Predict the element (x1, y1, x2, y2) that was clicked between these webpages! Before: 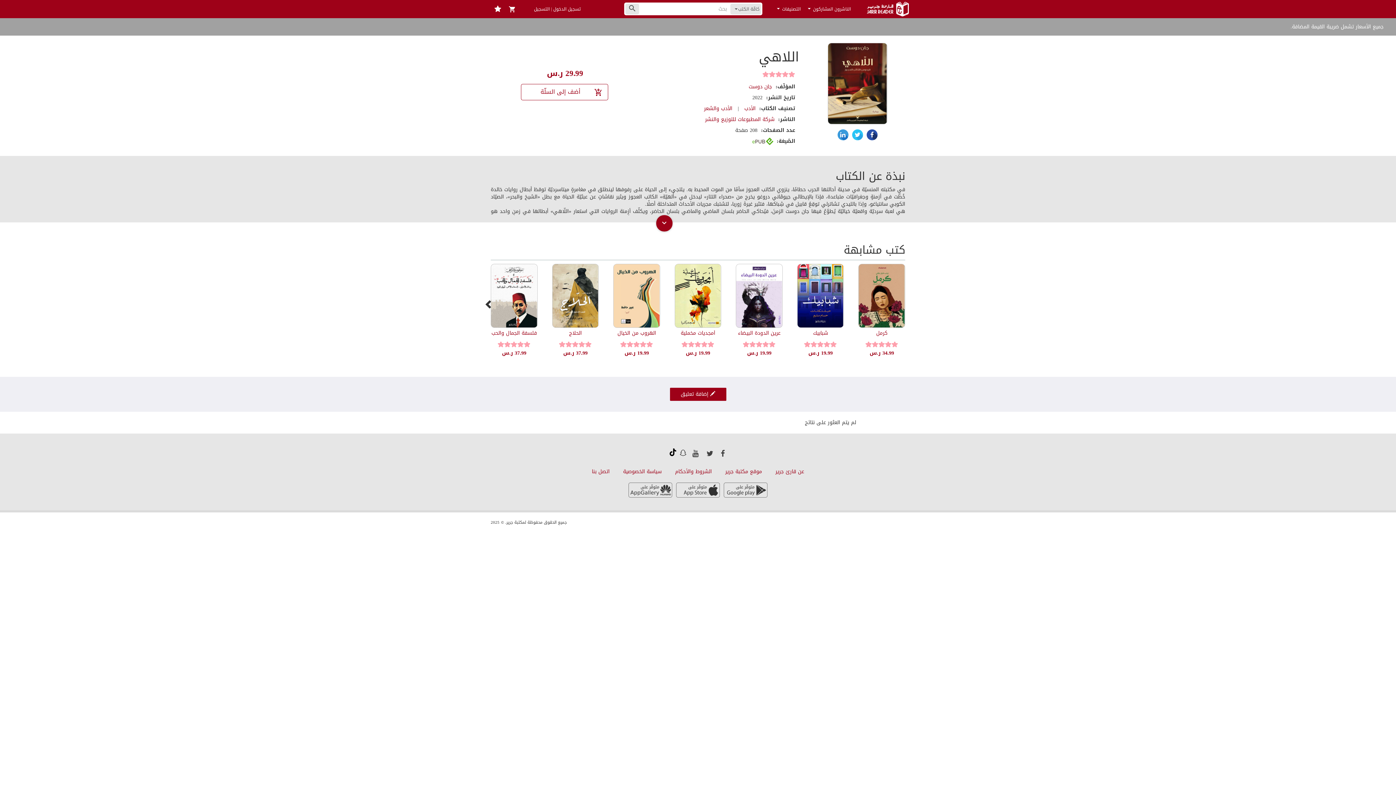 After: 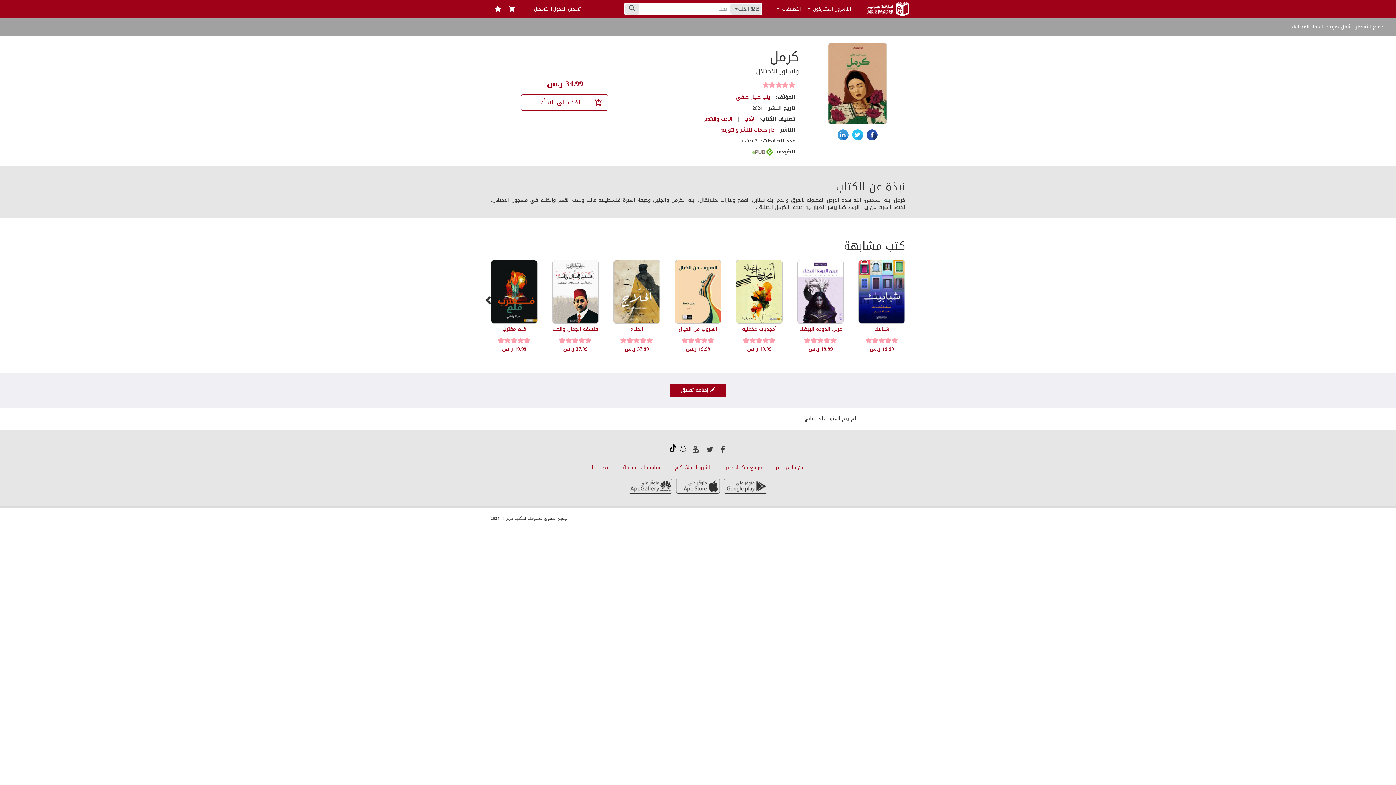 Action: bbox: (876, 328, 887, 338) label: كرمل